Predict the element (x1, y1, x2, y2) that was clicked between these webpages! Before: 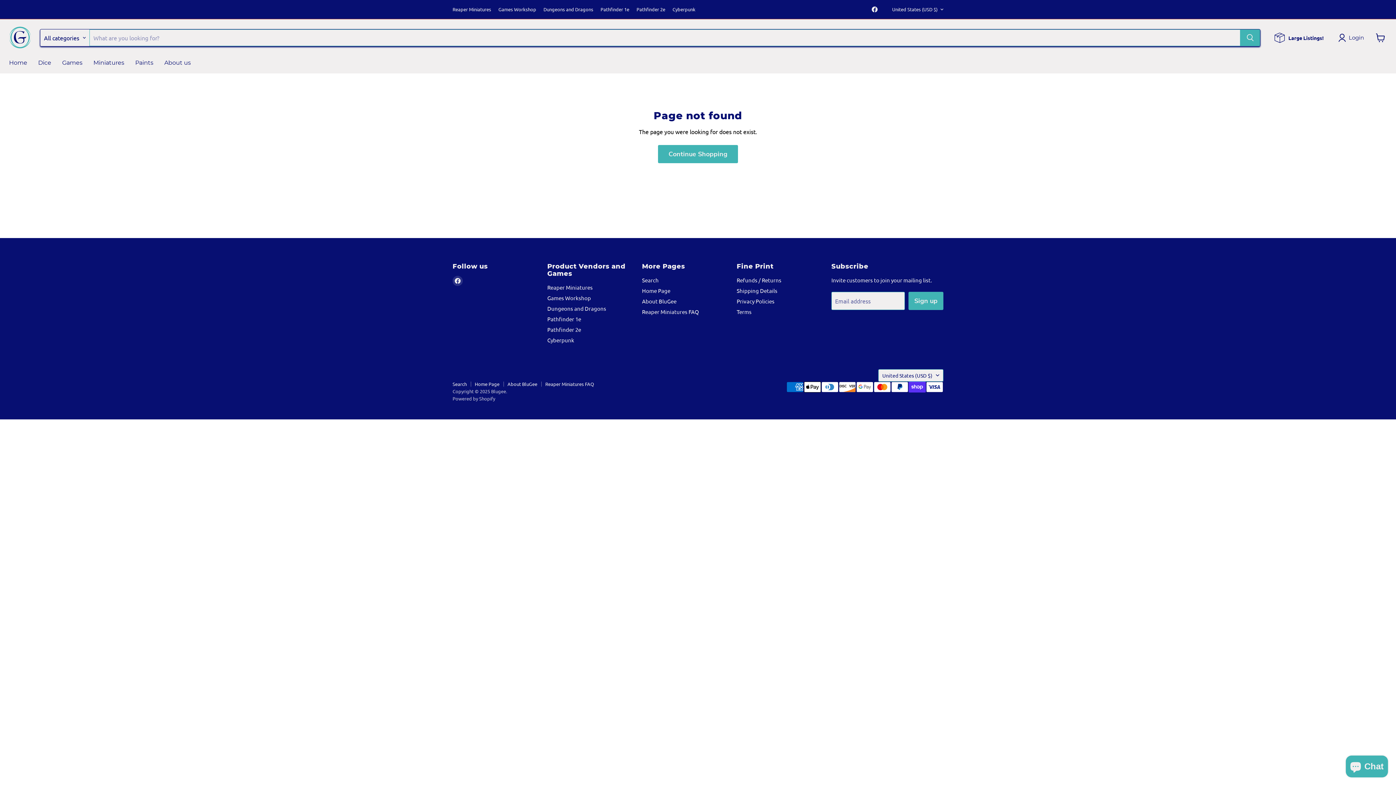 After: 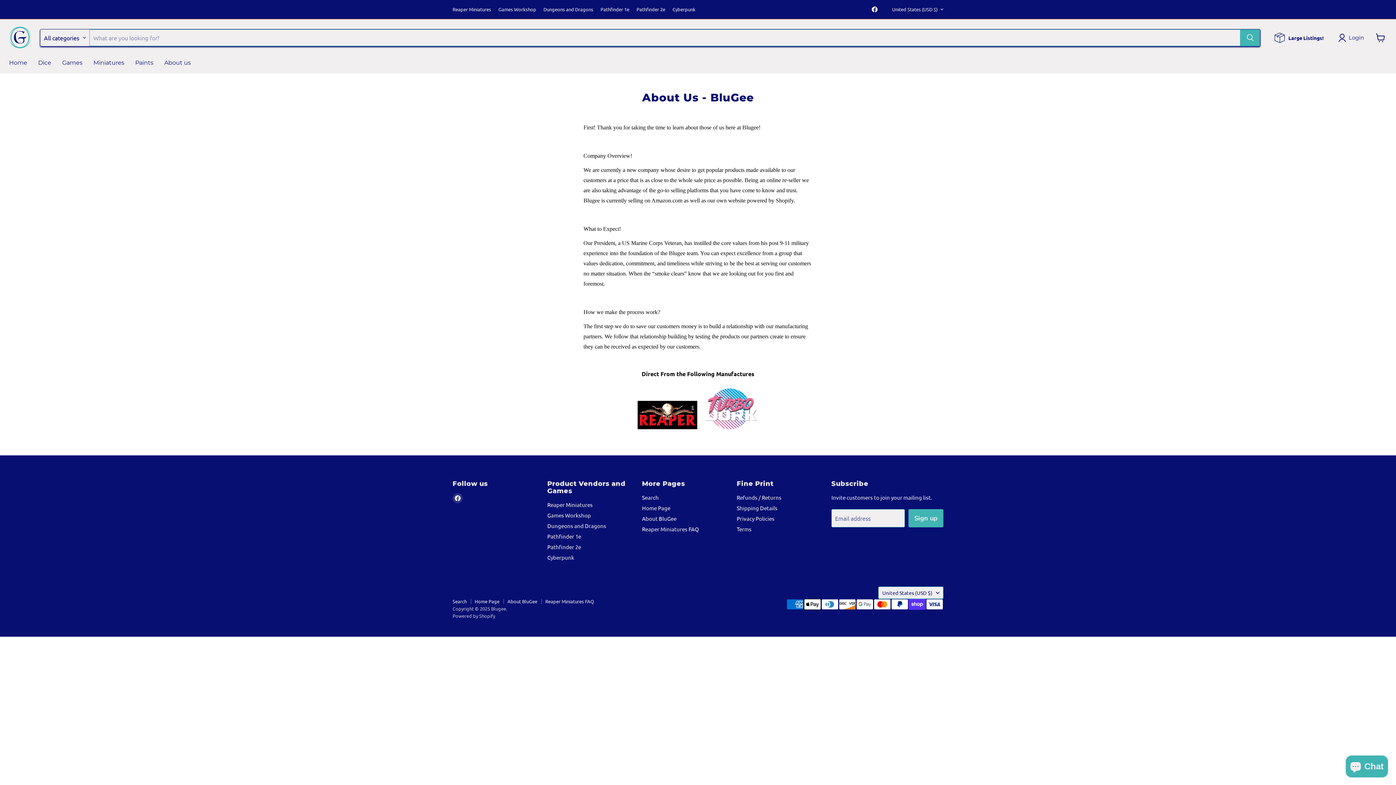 Action: bbox: (642, 297, 676, 304) label: About BluGee